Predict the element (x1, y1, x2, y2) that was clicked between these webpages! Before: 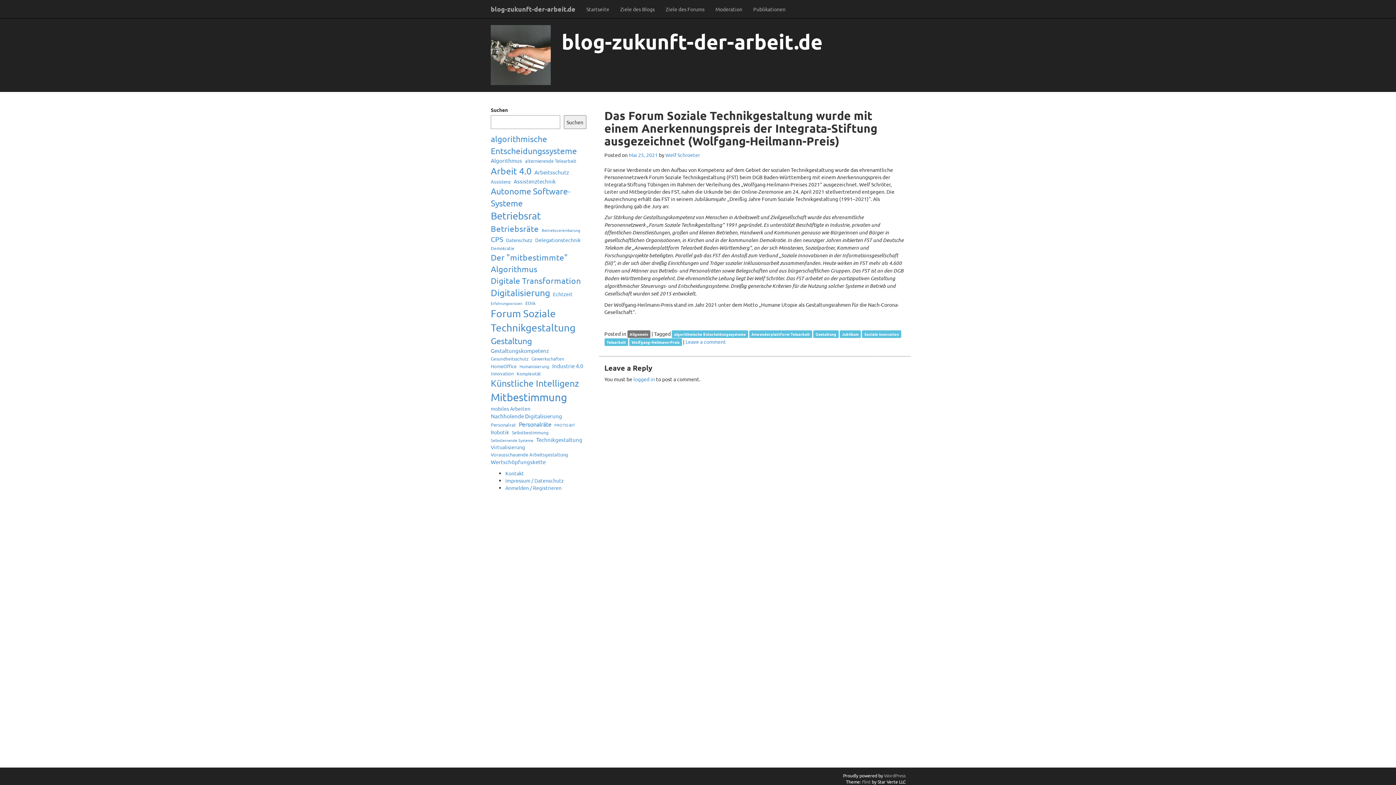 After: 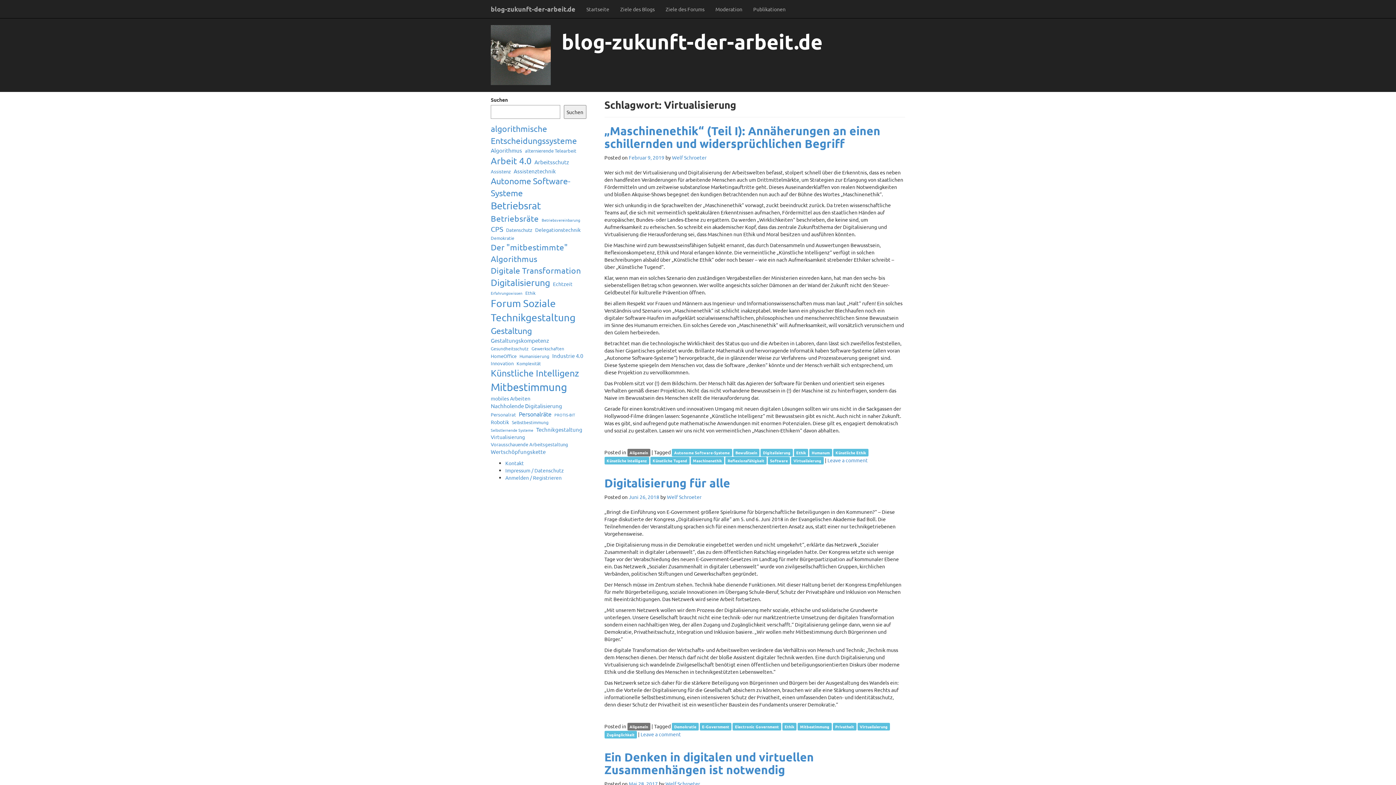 Action: bbox: (490, 444, 525, 450) label: Virtualisierung (10 Einträge)